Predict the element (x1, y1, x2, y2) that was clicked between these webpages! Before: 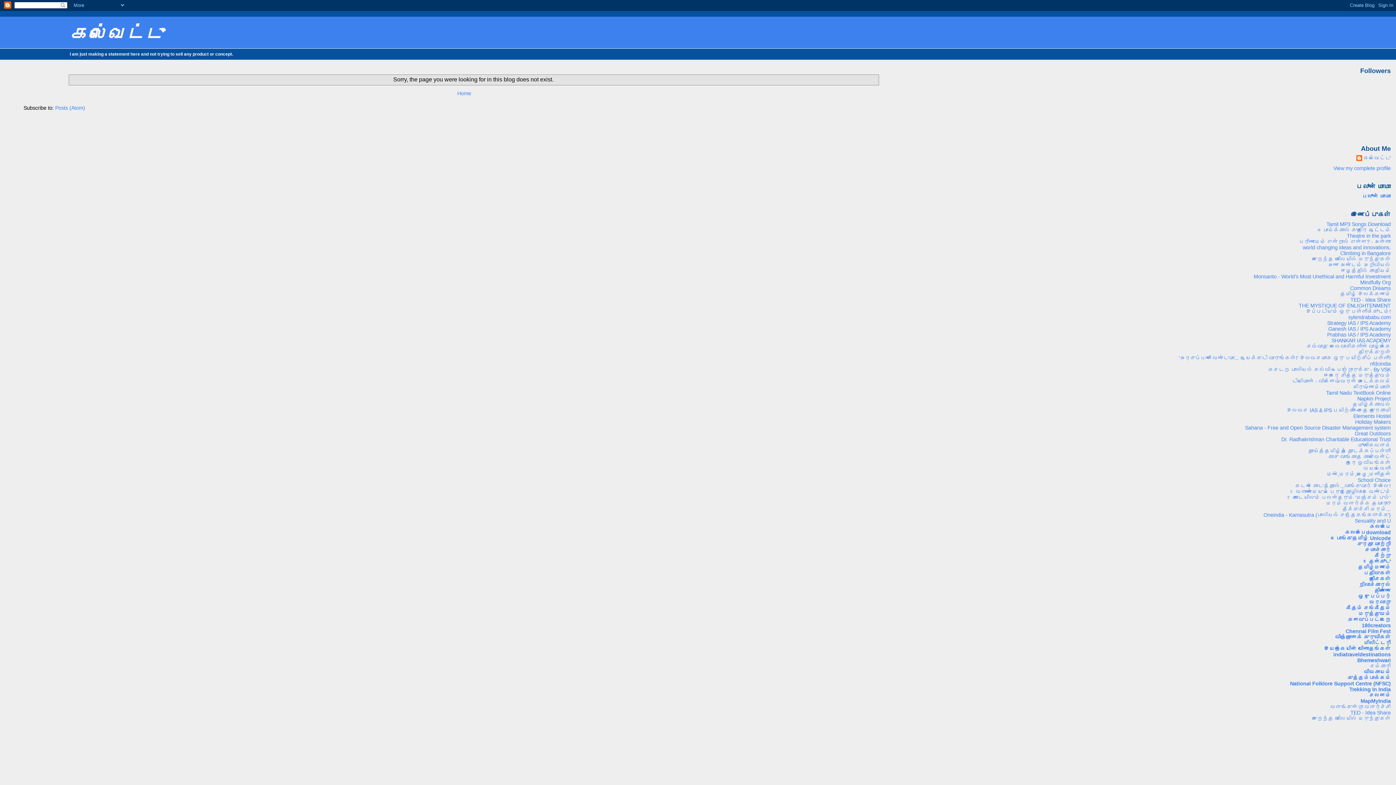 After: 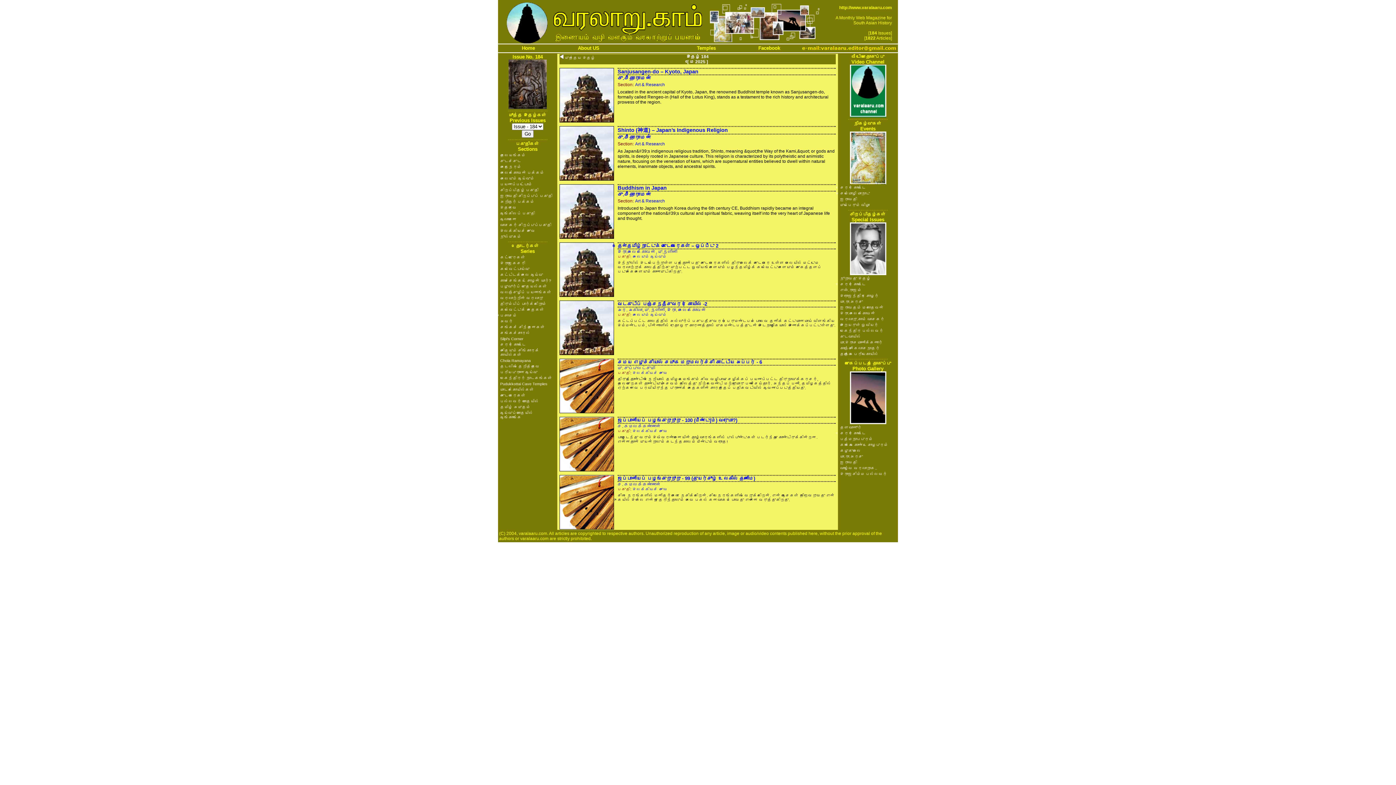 Action: label: வரலாறு bbox: (1369, 599, 1391, 605)